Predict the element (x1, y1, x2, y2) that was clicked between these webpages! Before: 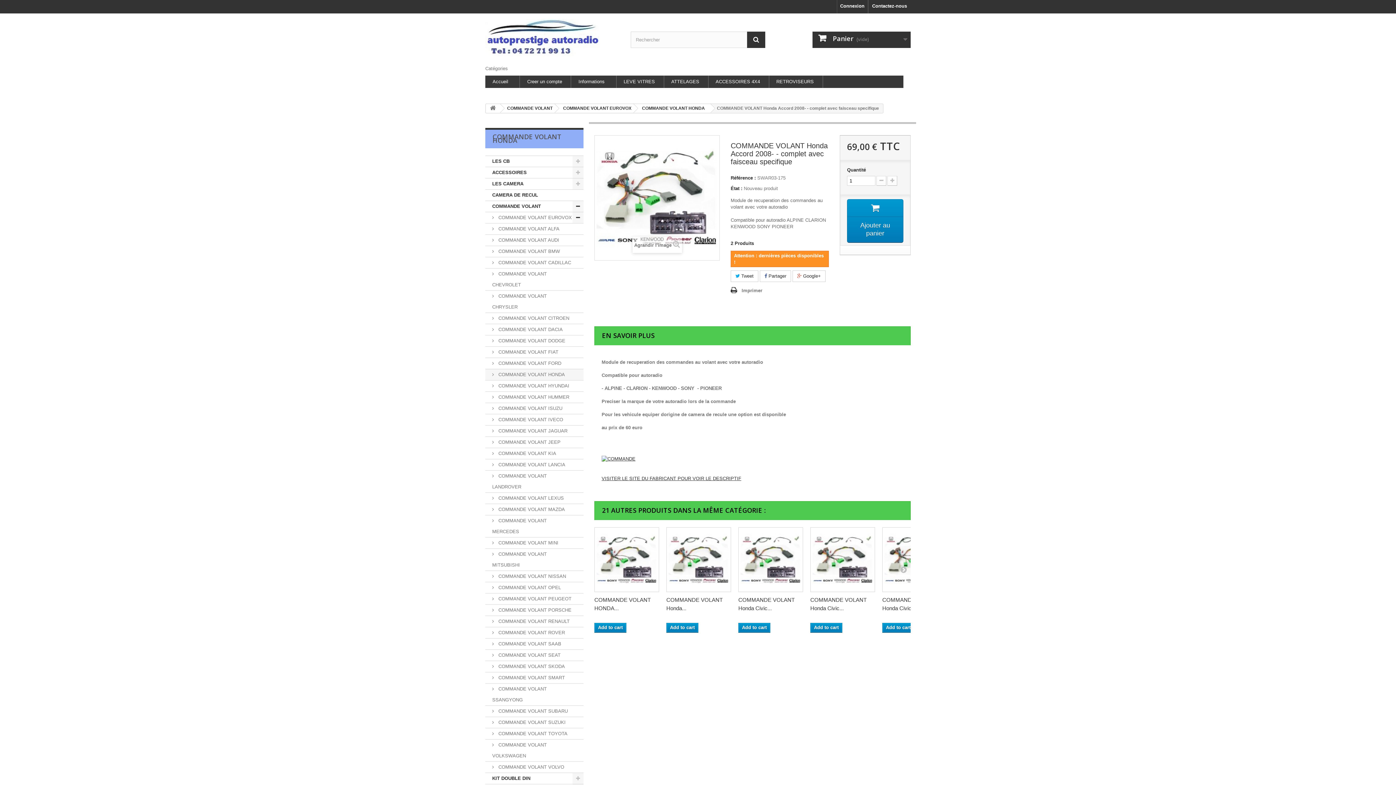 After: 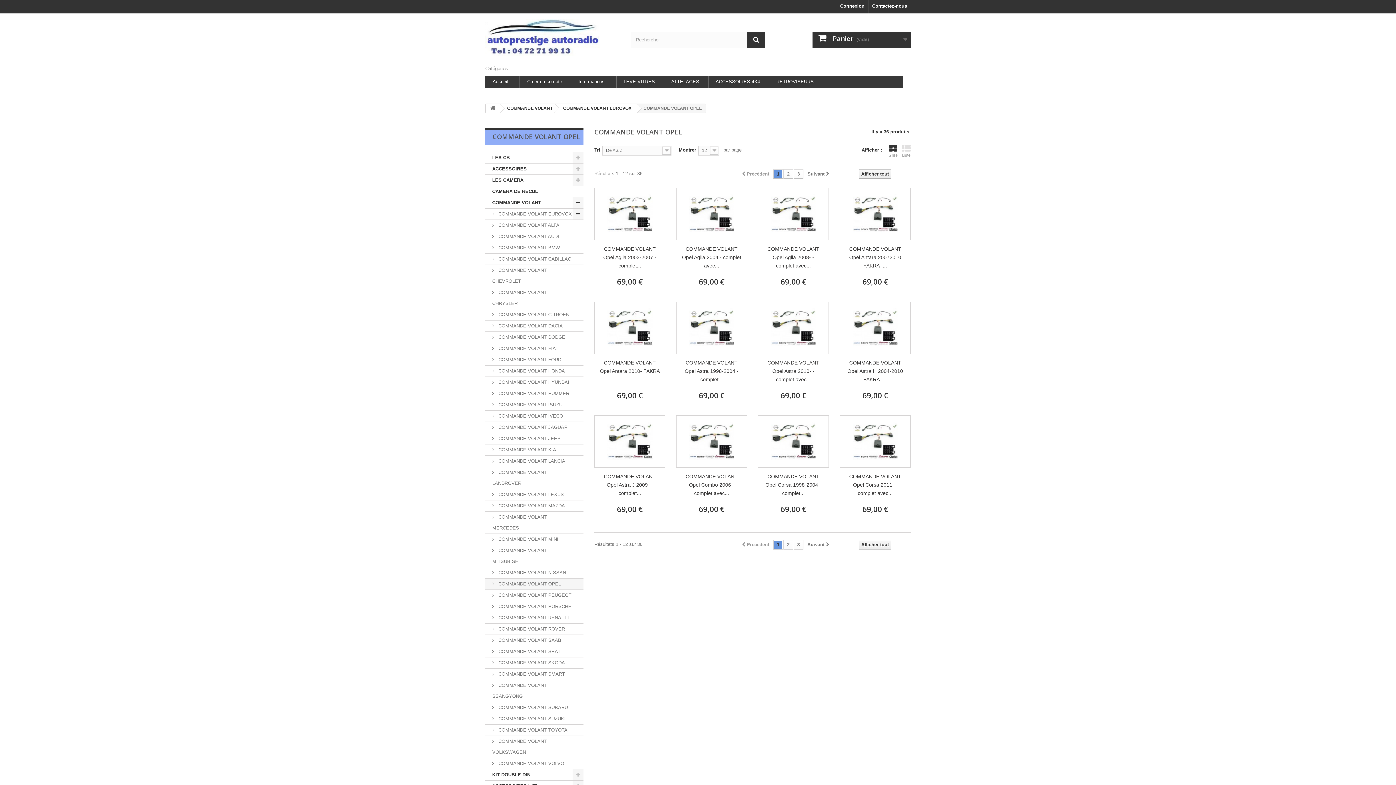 Action: bbox: (485, 582, 583, 593) label:  COMMANDE VOLANT OPEL